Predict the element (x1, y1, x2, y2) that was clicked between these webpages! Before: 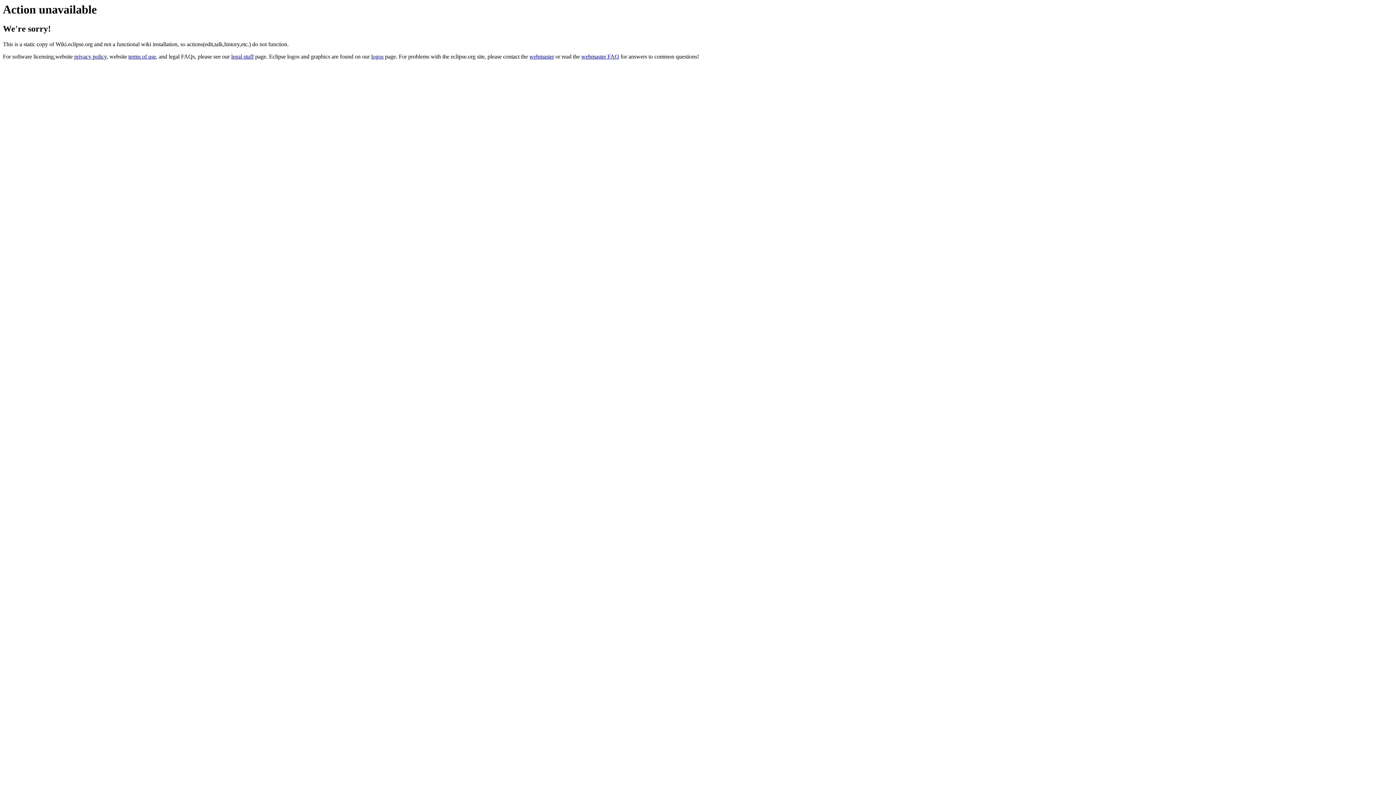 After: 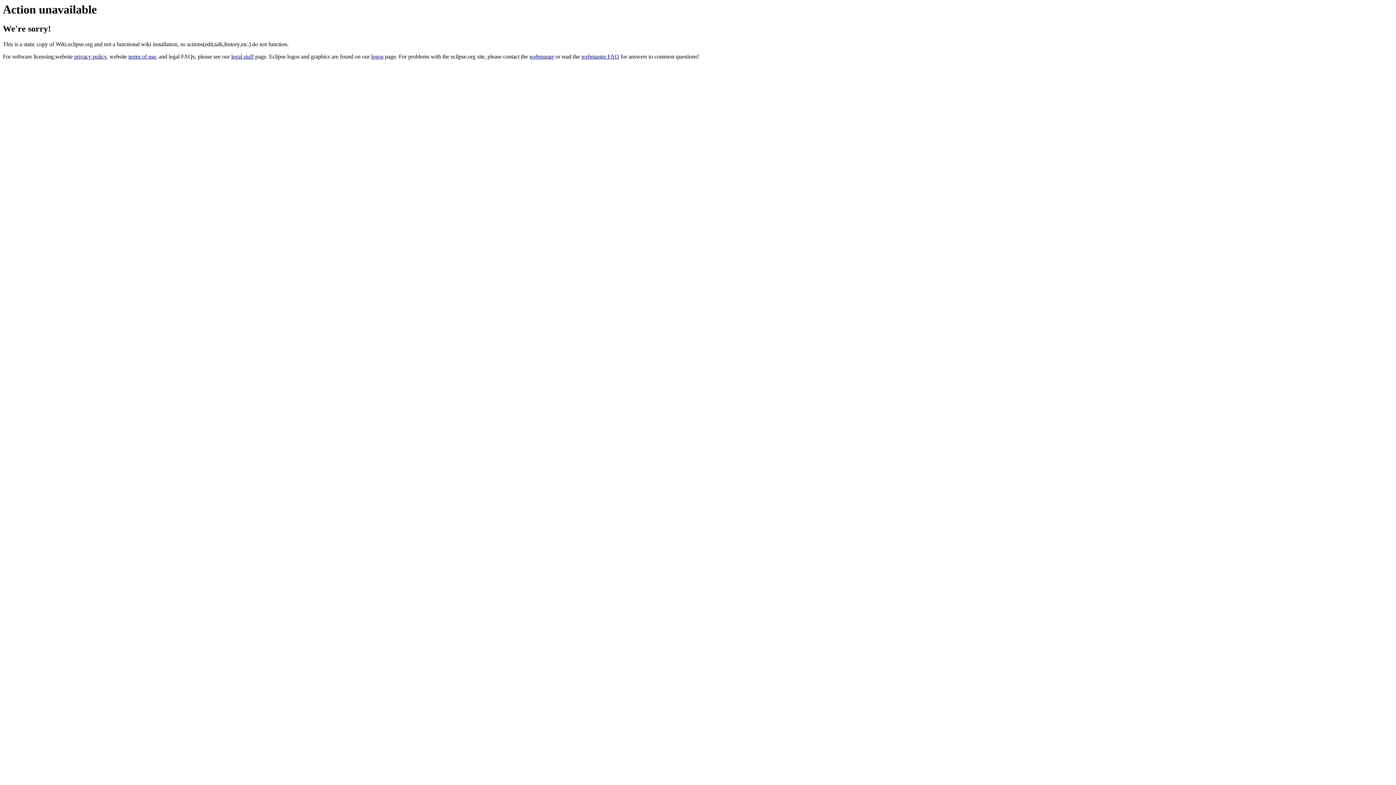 Action: bbox: (581, 53, 619, 59) label: webmaster FAQ